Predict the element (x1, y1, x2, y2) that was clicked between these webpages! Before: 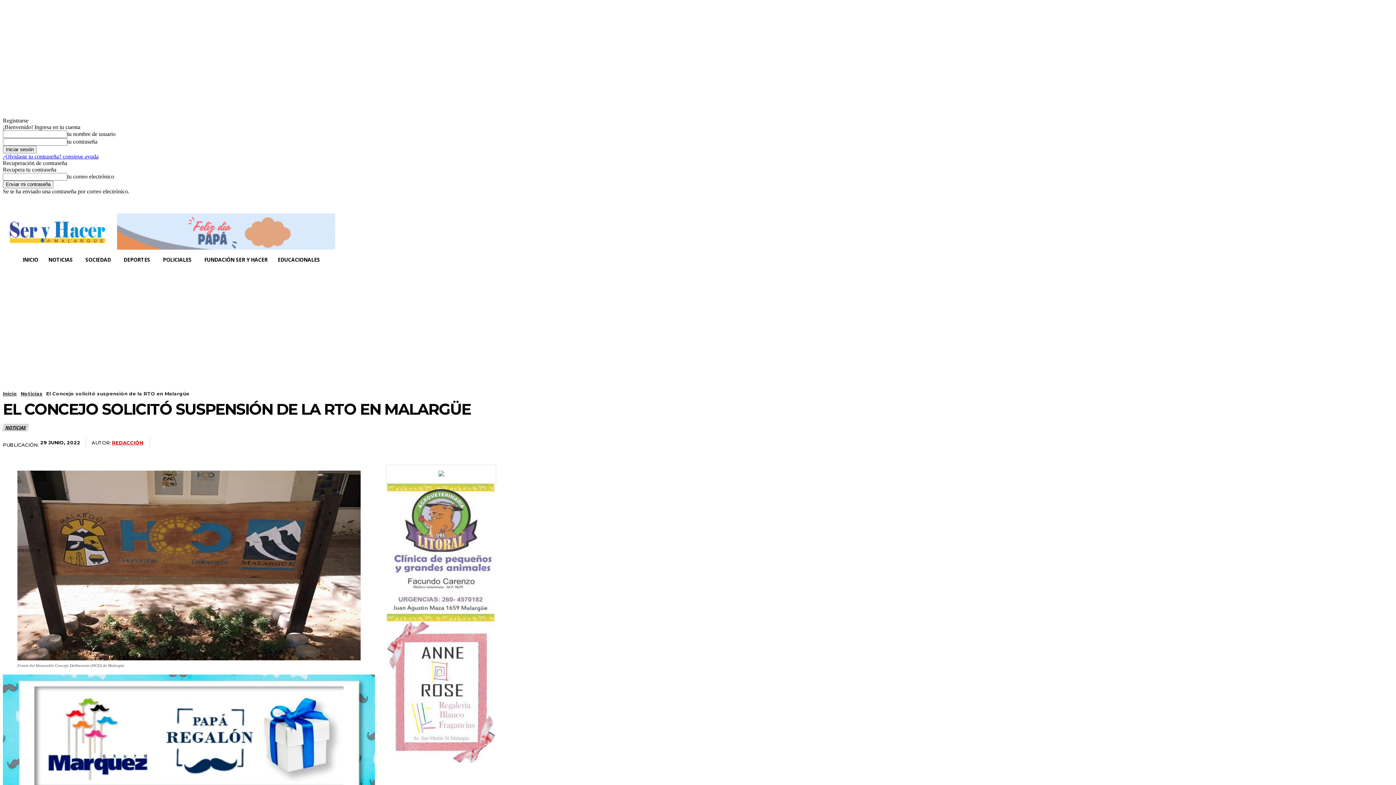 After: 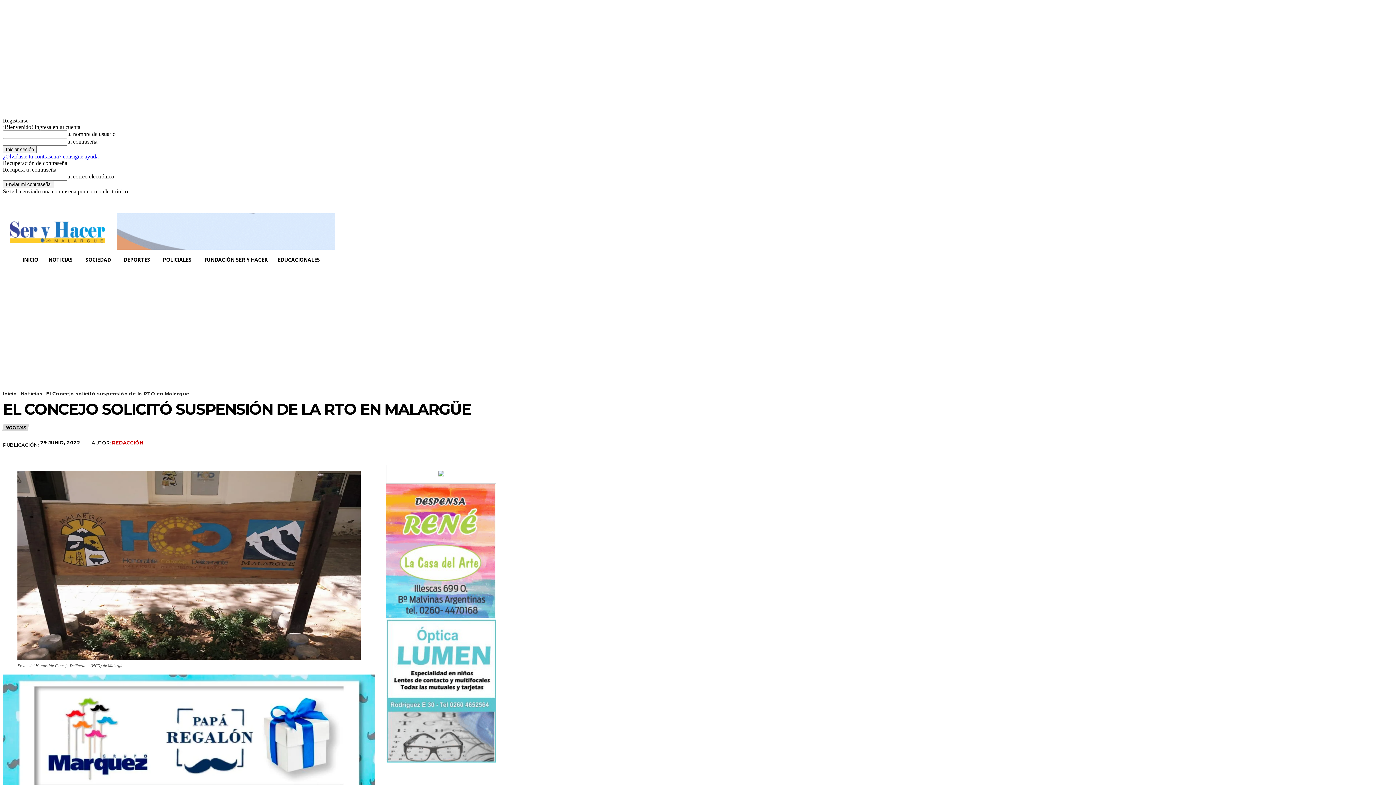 Action: bbox: (1376, 204, 1393, 222) label: Search